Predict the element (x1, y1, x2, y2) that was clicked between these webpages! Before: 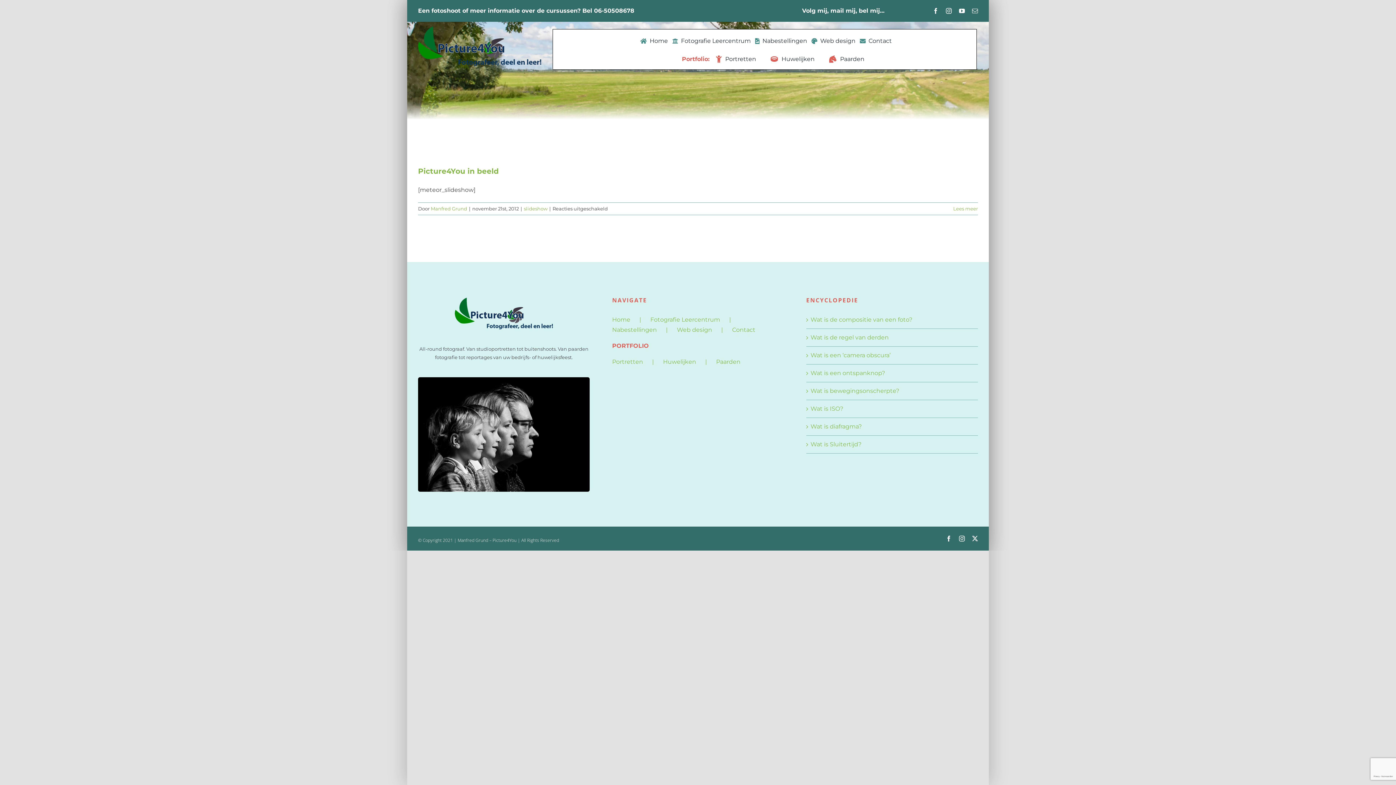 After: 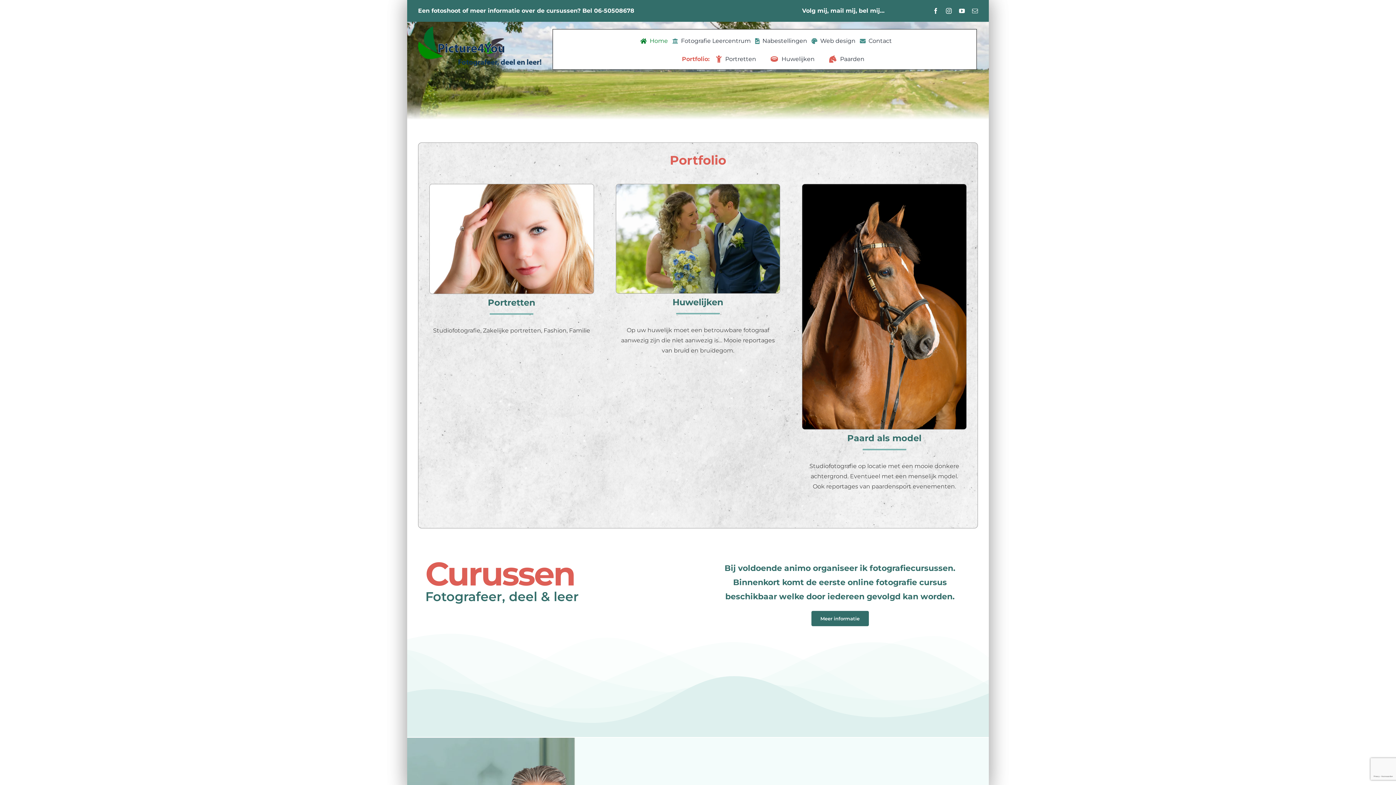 Action: bbox: (636, 35, 668, 46) label: Home